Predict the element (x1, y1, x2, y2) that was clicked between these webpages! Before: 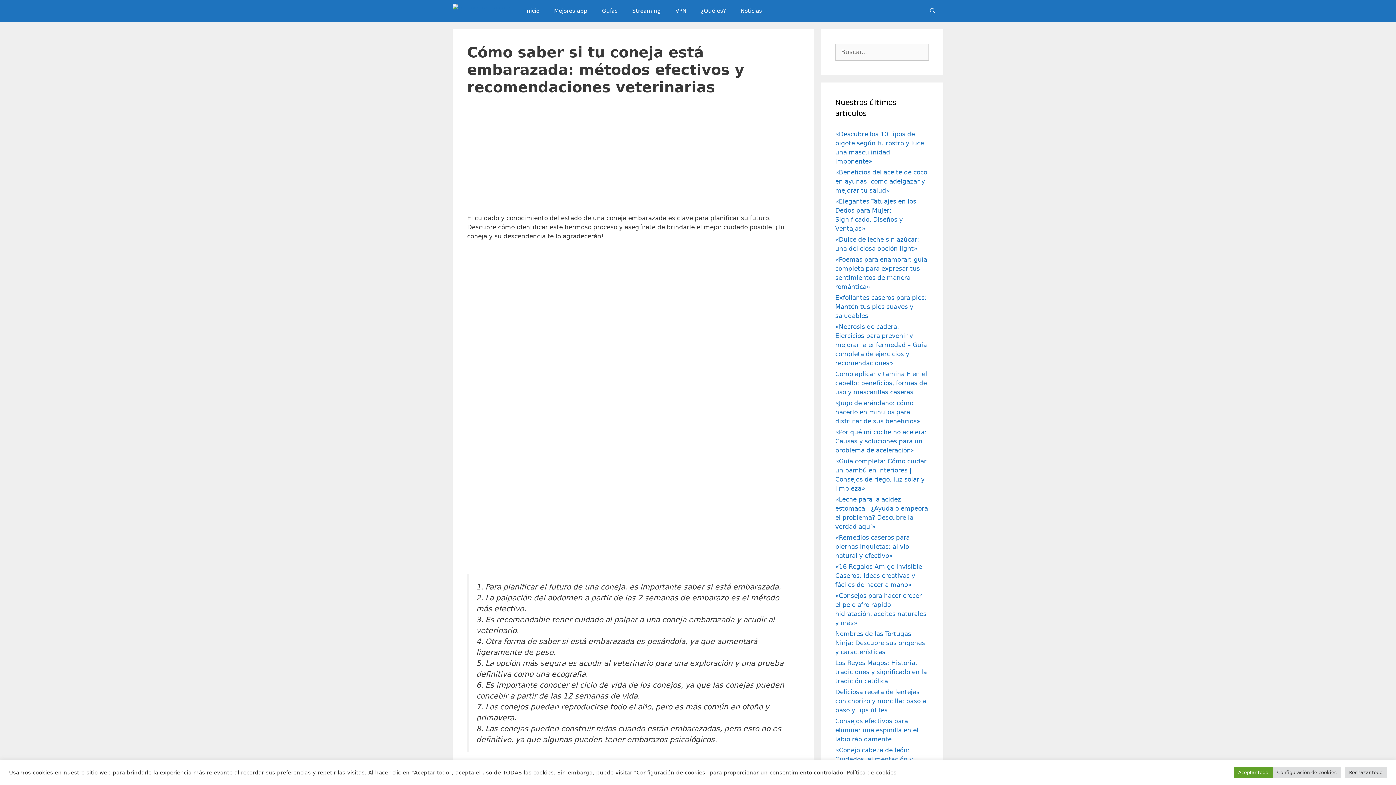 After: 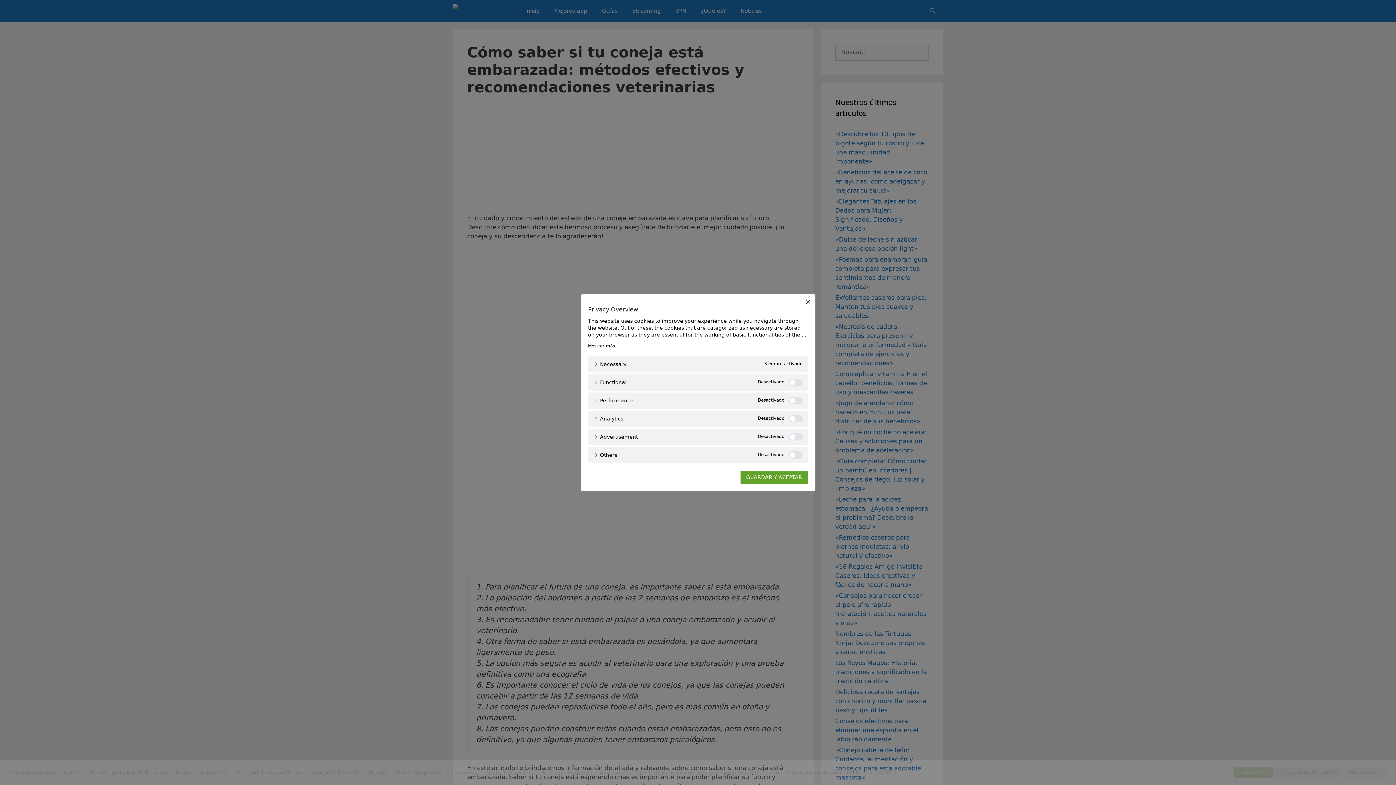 Action: bbox: (1273, 767, 1341, 778) label: Configuración de cookies